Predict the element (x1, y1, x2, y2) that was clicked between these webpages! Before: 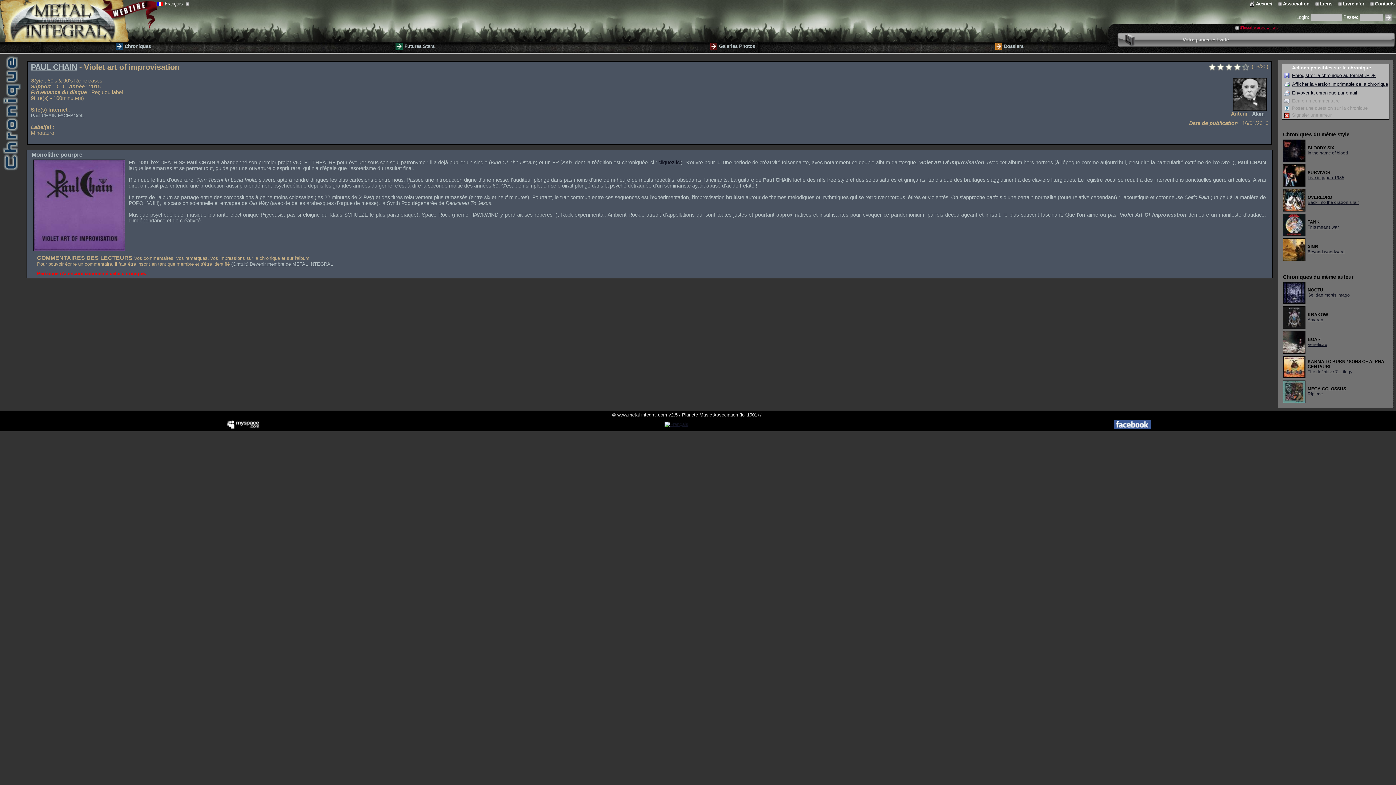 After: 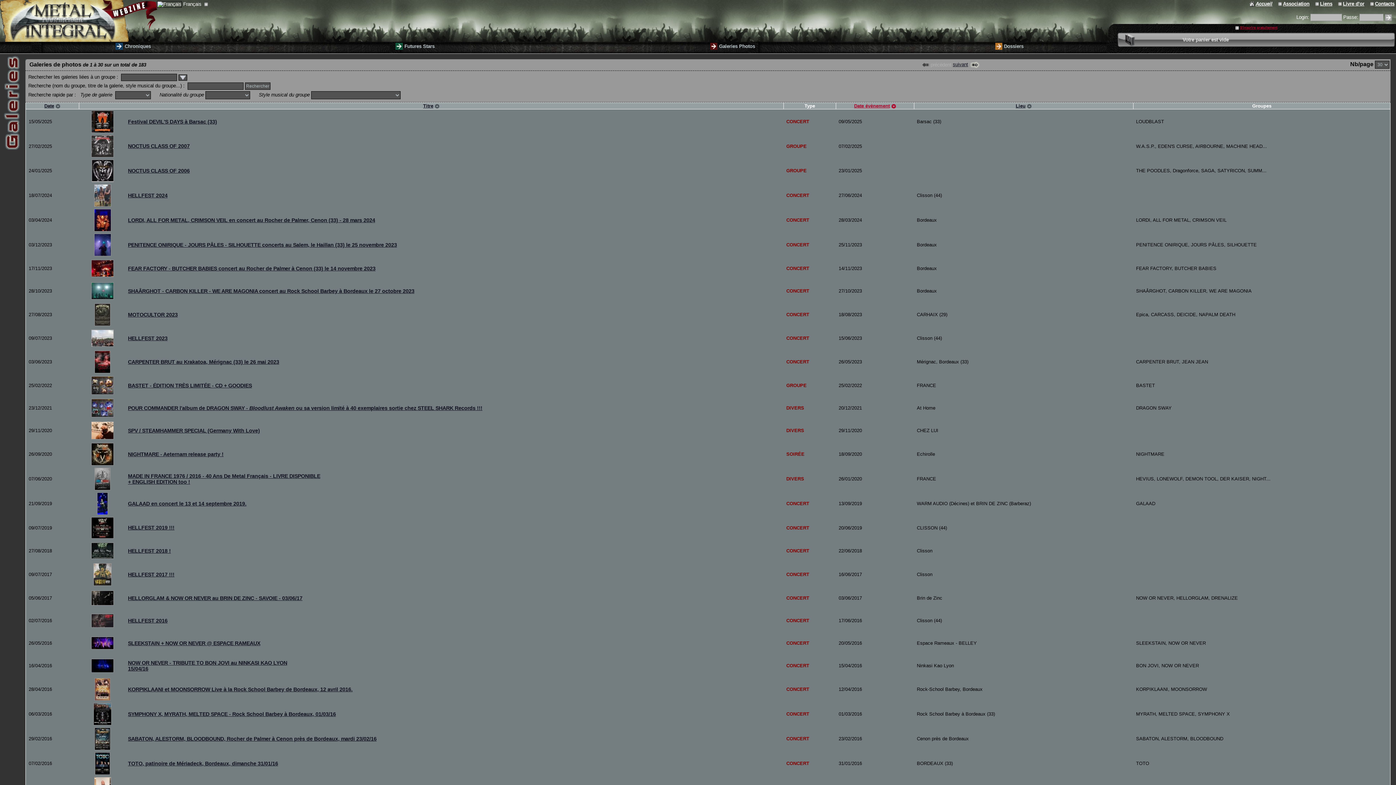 Action: bbox: (710, 43, 719, 48)